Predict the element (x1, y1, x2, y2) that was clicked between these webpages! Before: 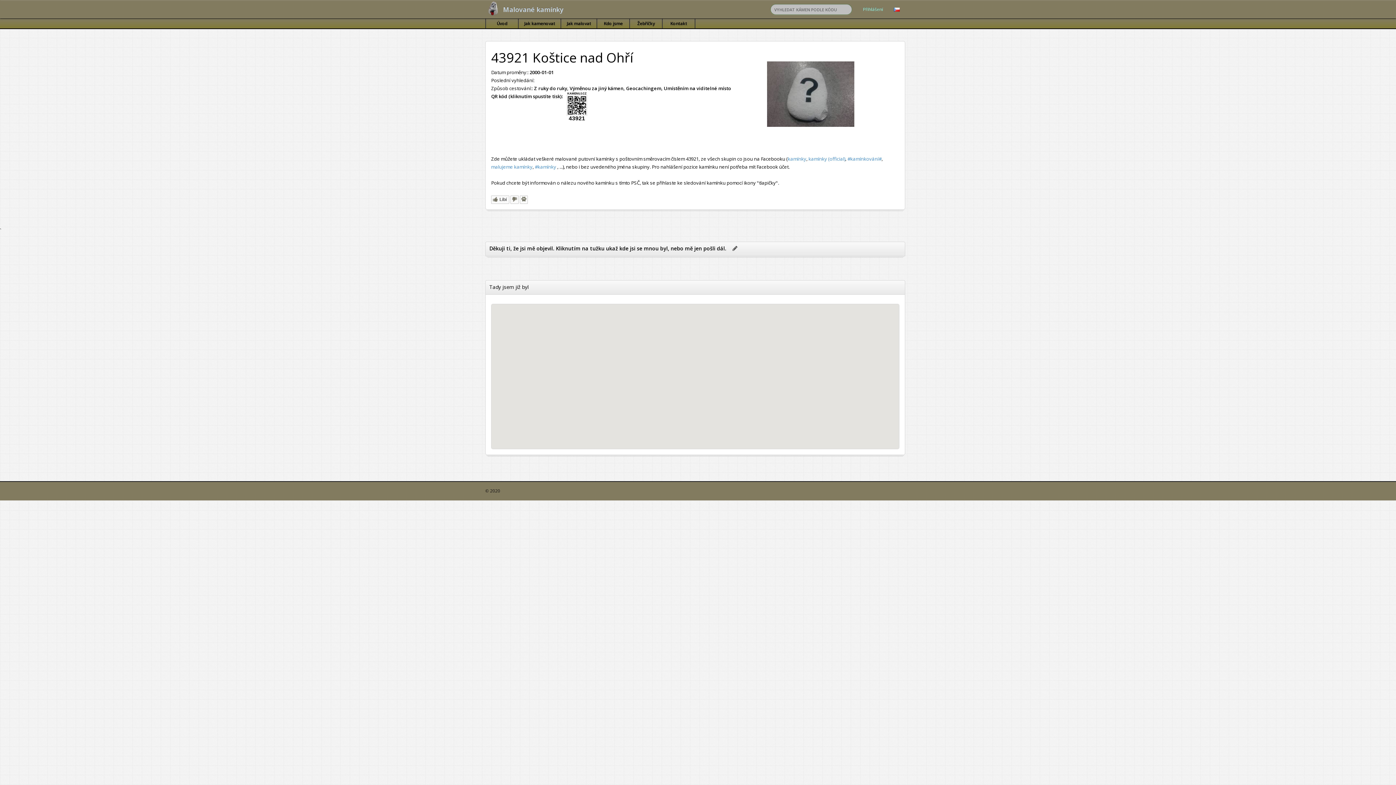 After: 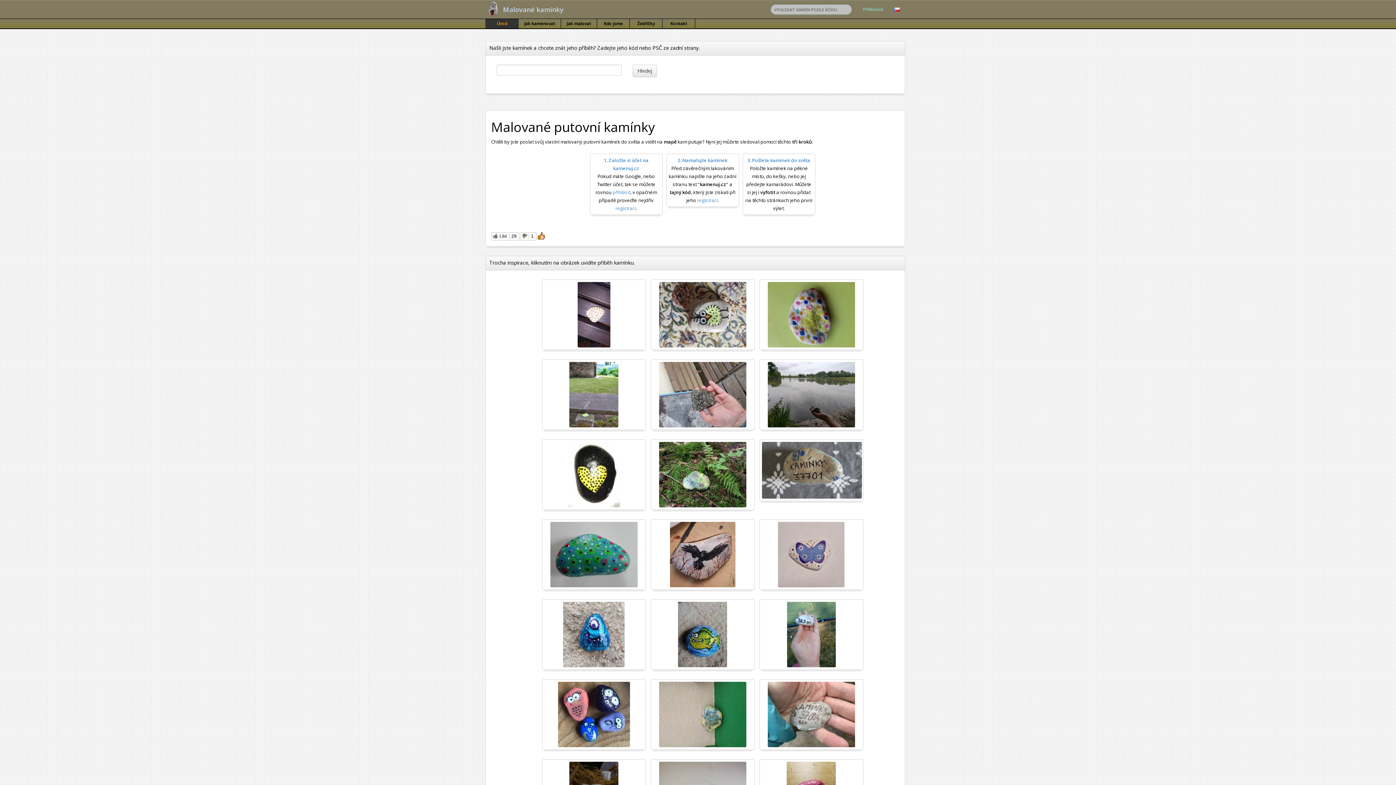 Action: label: Malované kamínky bbox: (497, 0, 569, 18)